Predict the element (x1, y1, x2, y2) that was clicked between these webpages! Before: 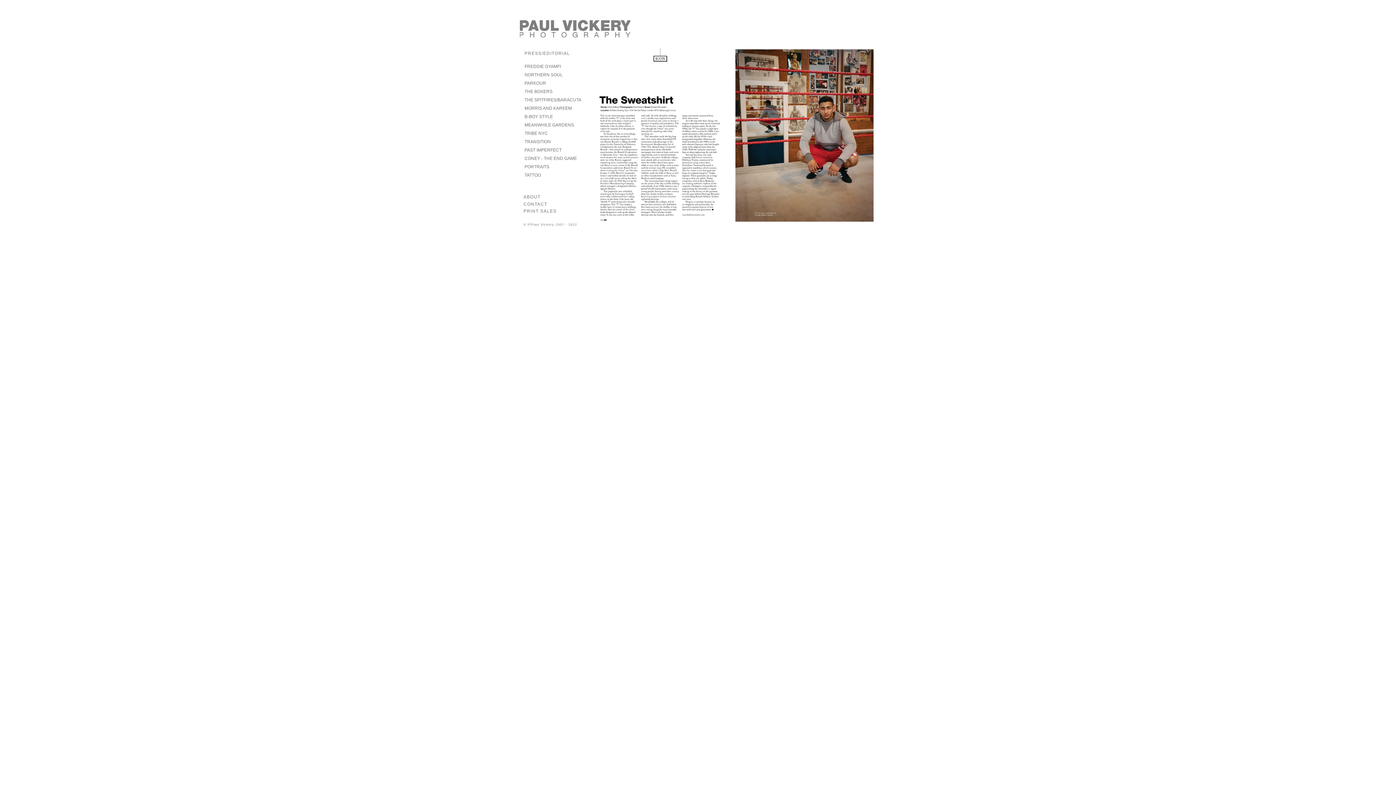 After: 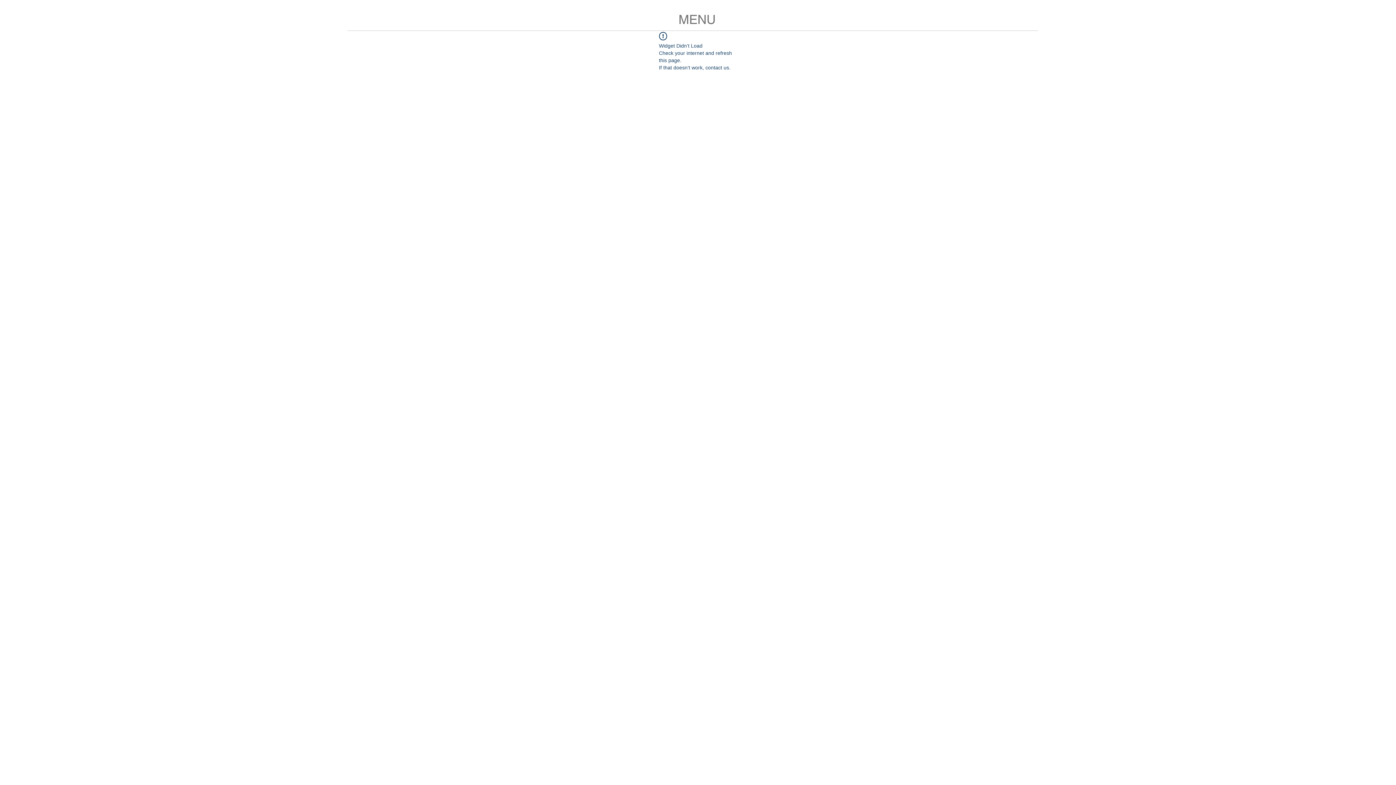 Action: label: MEANWHILE GARDENS bbox: (524, 121, 593, 129)